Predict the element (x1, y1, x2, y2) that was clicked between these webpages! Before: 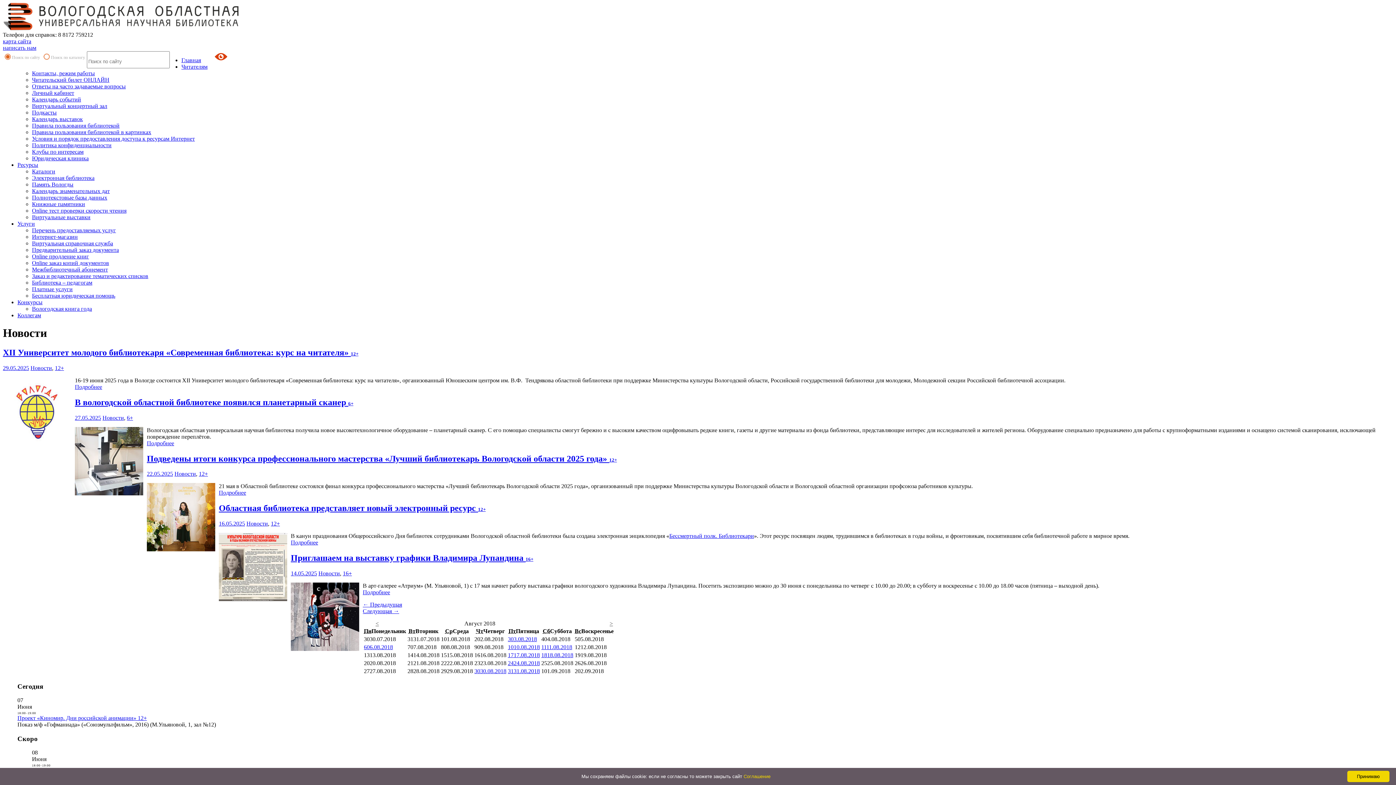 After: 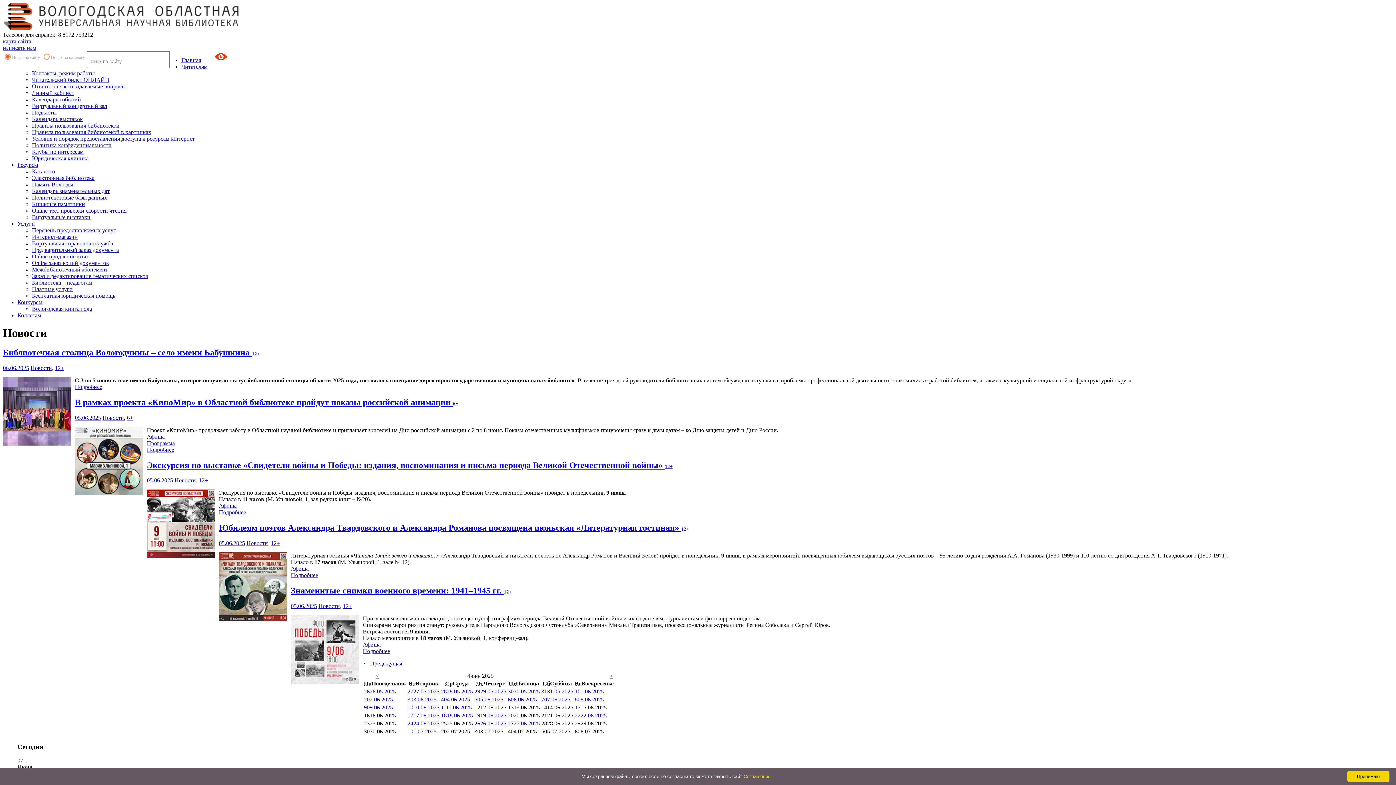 Action: label: Новости bbox: (30, 365, 52, 371)